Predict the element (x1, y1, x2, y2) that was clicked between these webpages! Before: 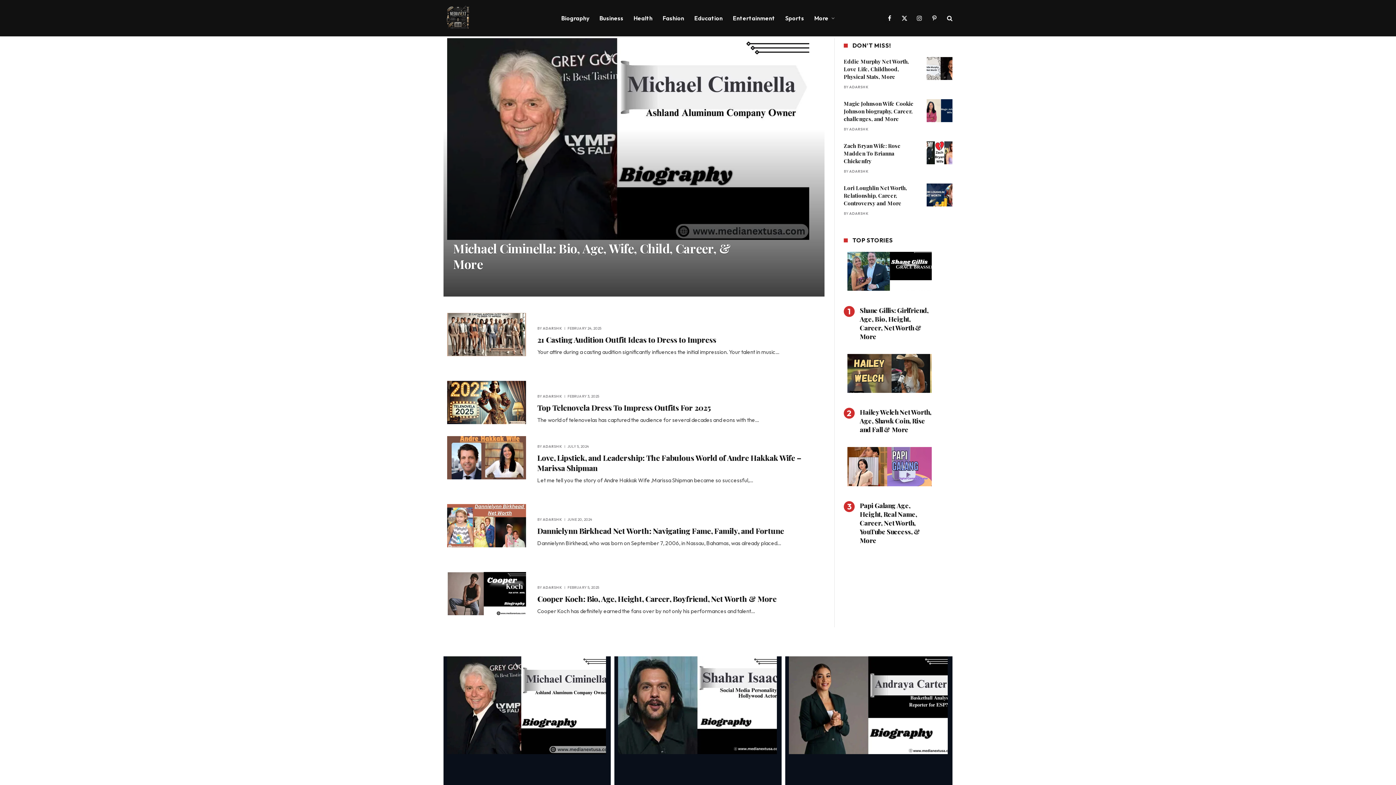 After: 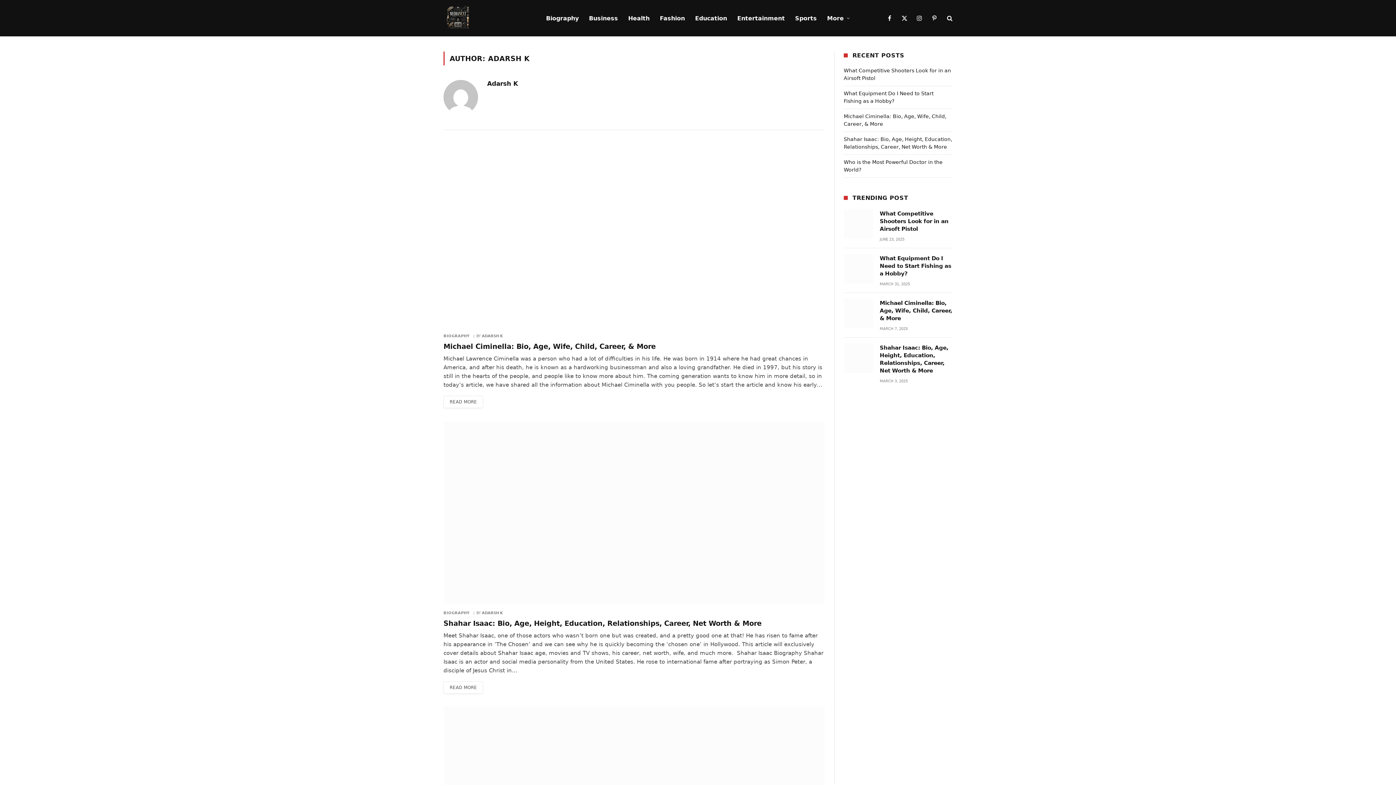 Action: label: ADARSH K bbox: (542, 394, 562, 398)